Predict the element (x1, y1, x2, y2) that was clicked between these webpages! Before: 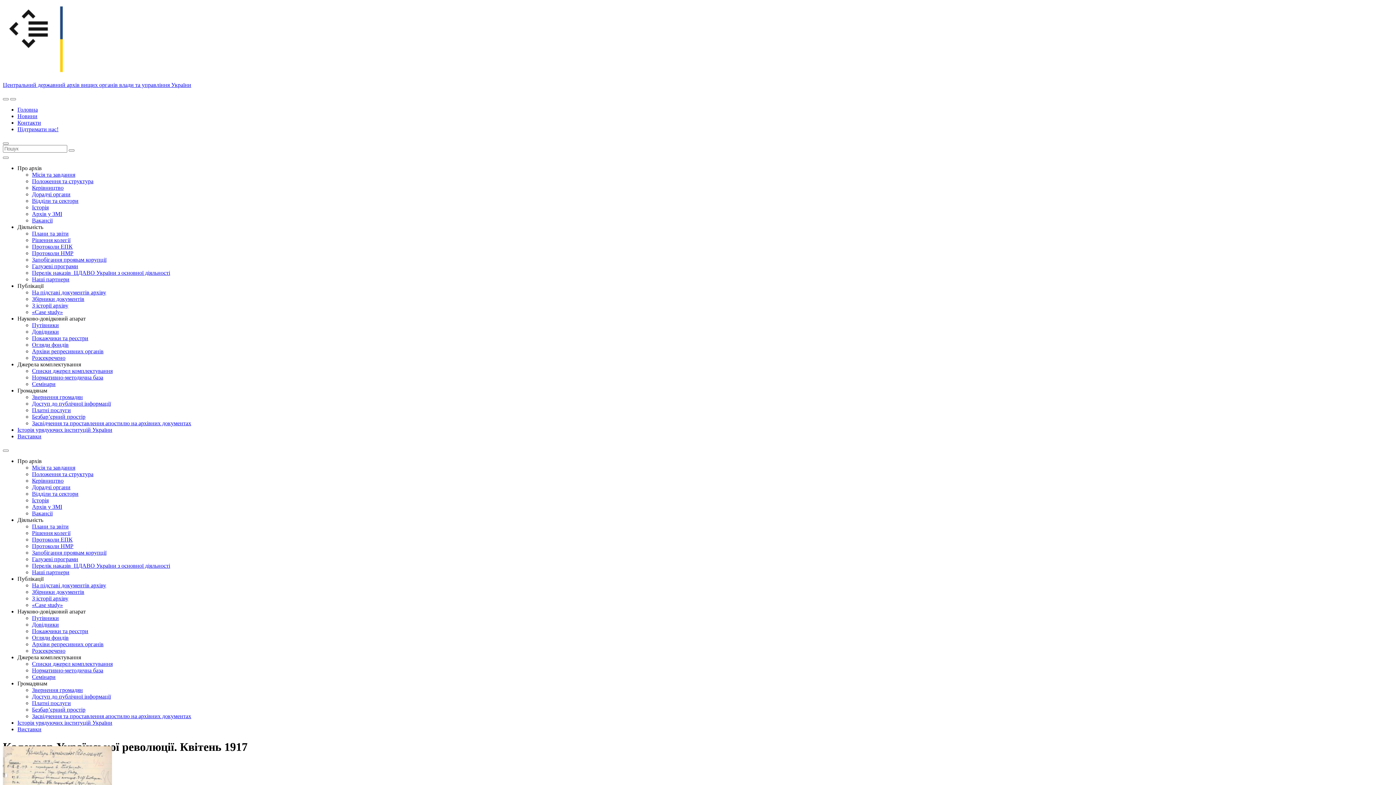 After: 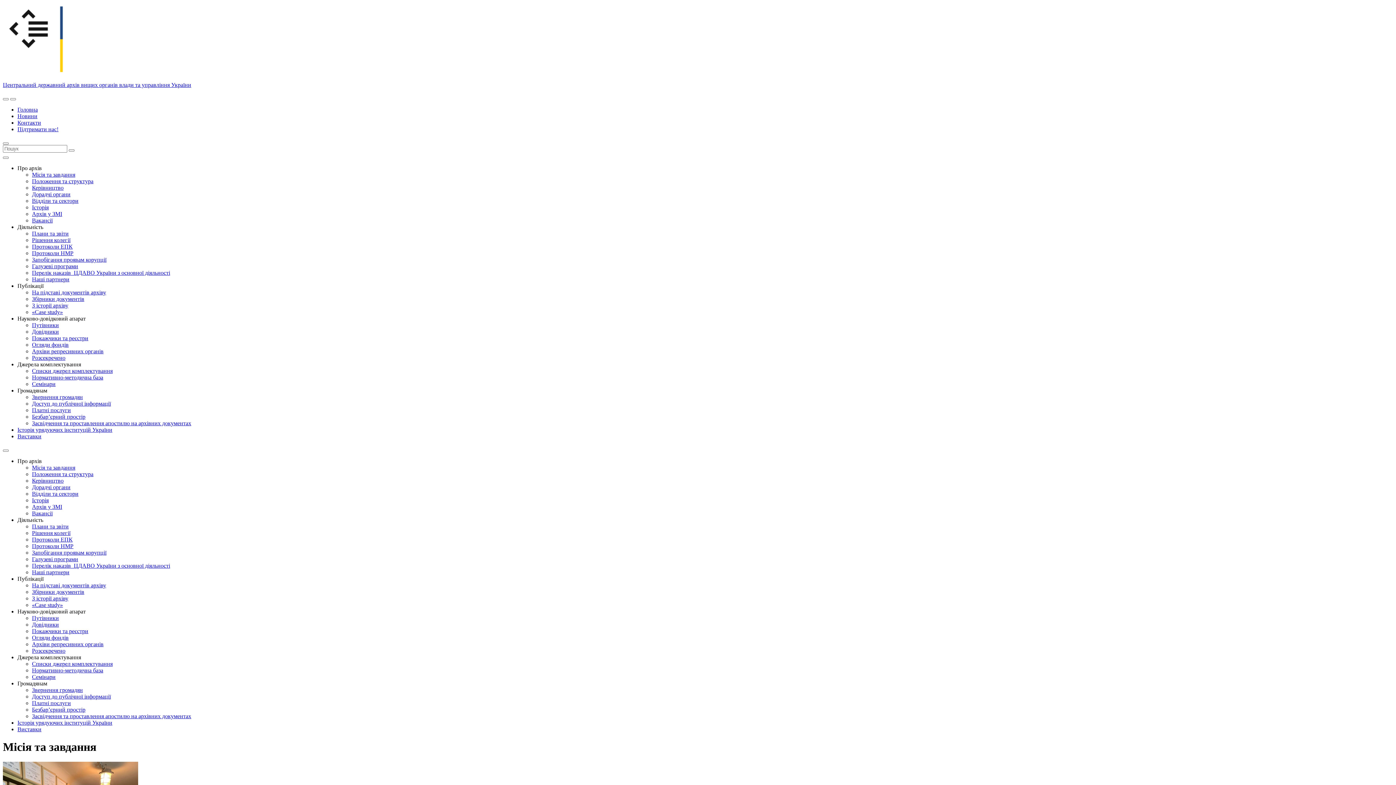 Action: bbox: (32, 464, 75, 470) label: Місія та завдання